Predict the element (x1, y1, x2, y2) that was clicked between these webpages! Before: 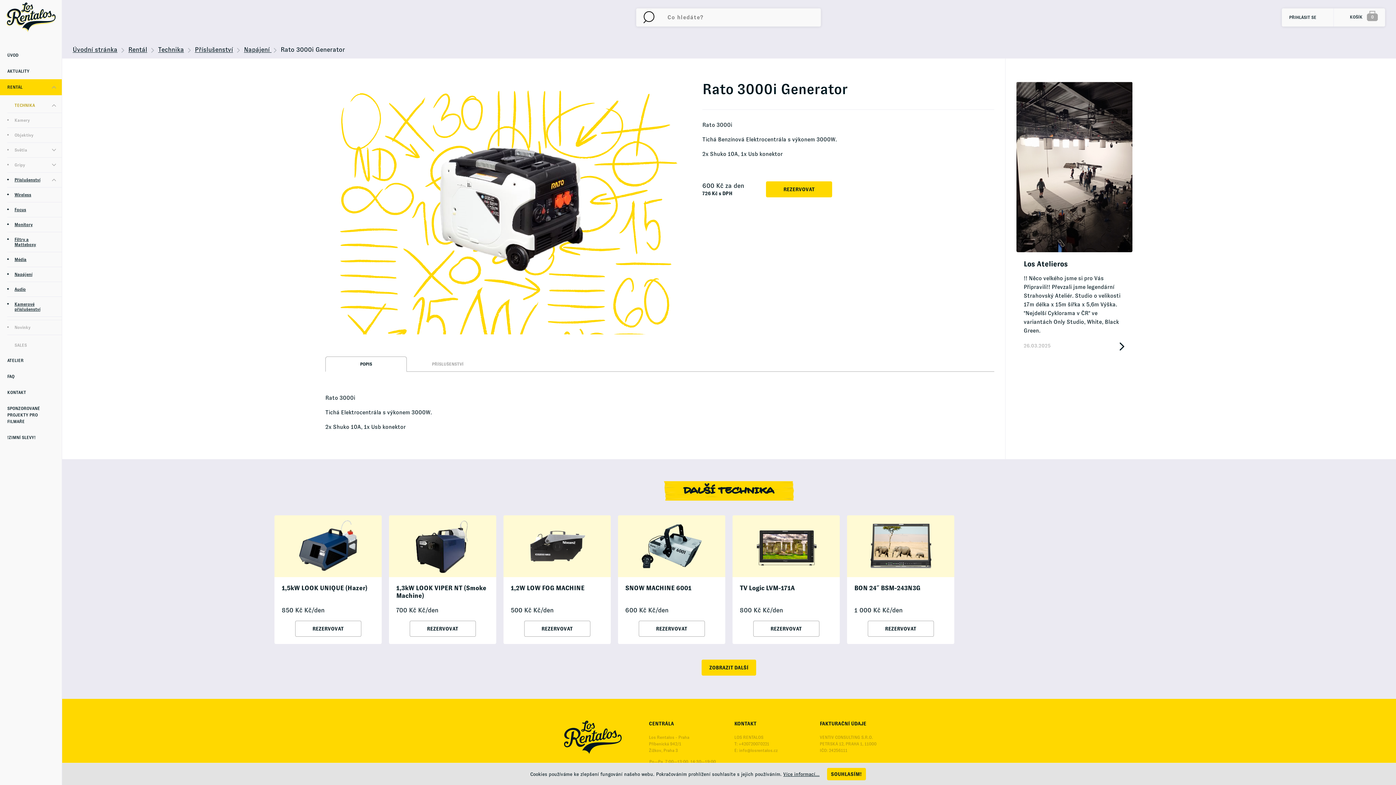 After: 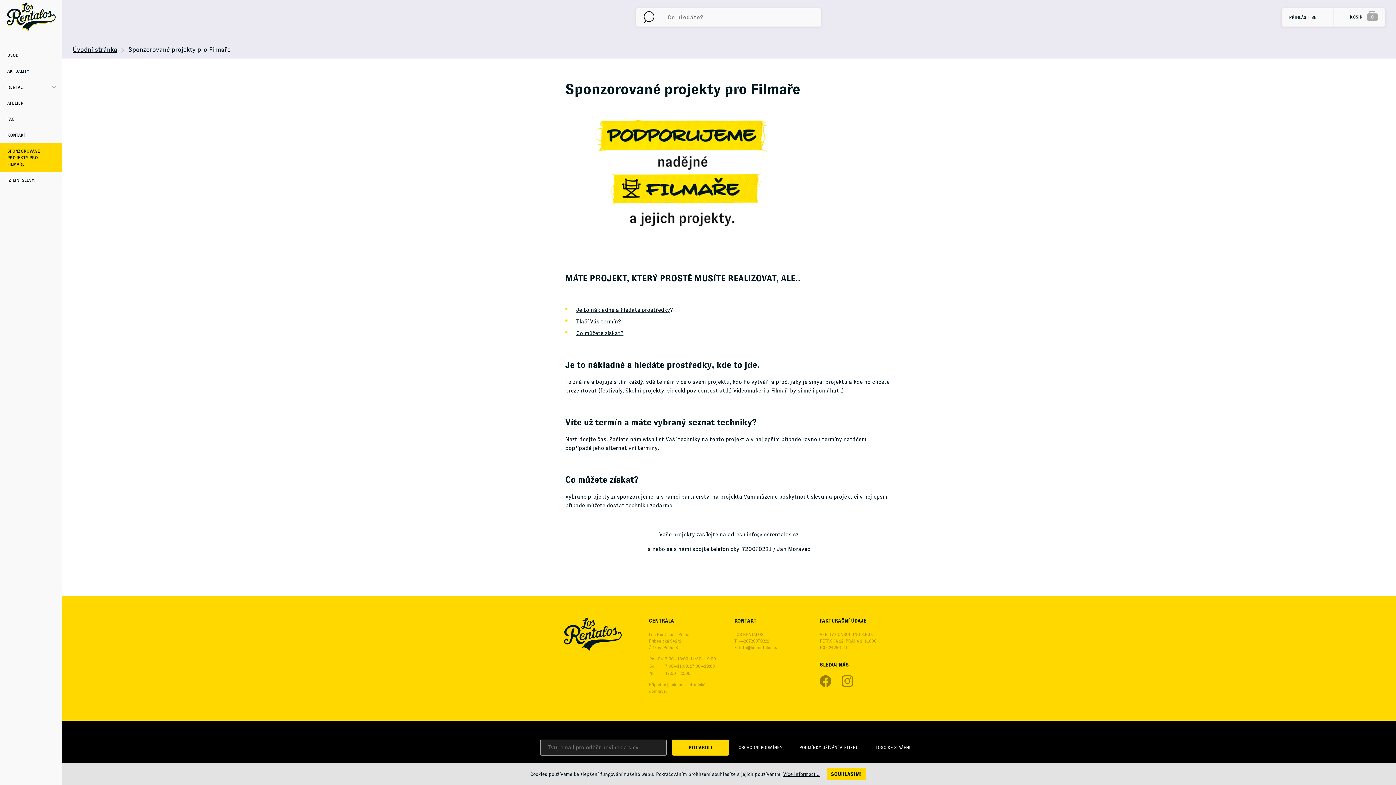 Action: label: SPONZOROVANÉ PROJEKTY PRO FILMAŘE bbox: (0, 400, 47, 429)